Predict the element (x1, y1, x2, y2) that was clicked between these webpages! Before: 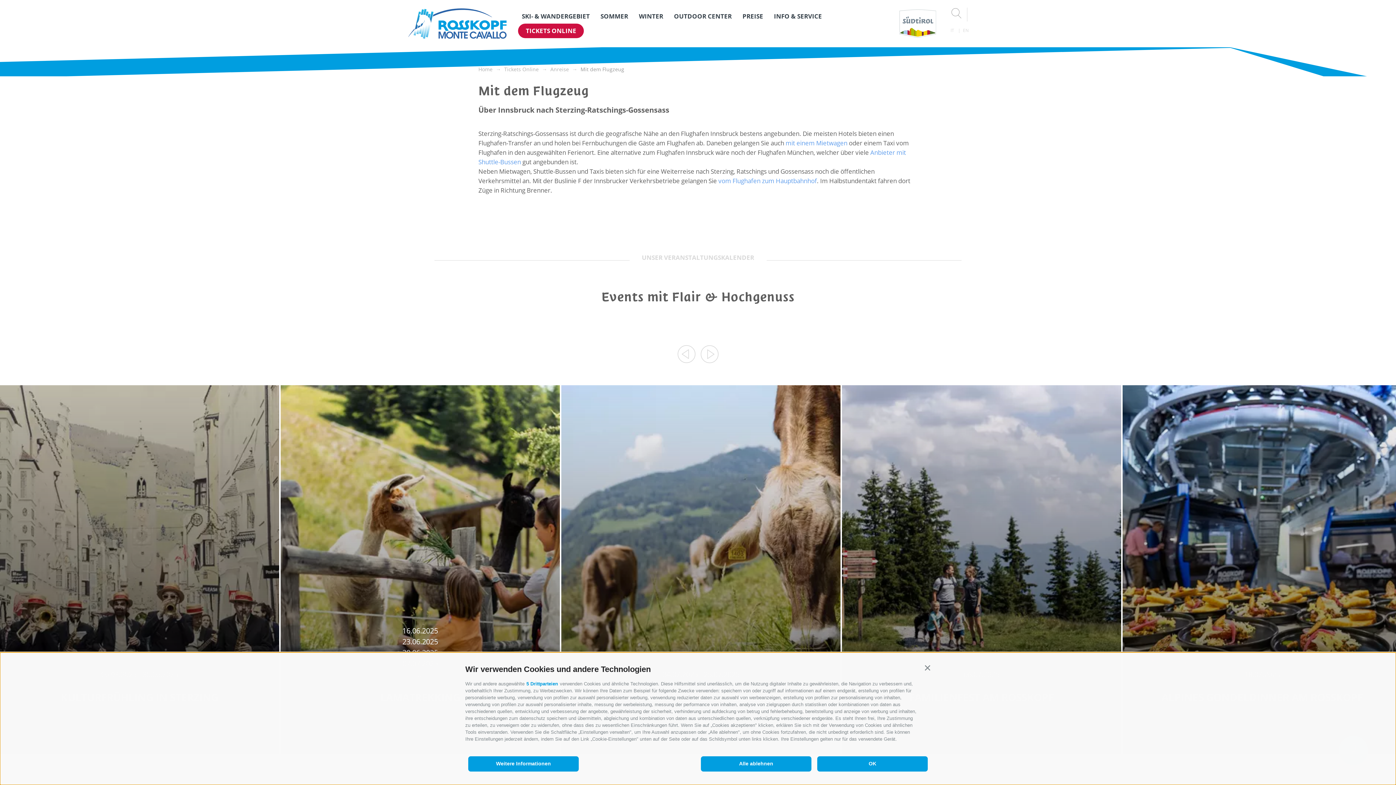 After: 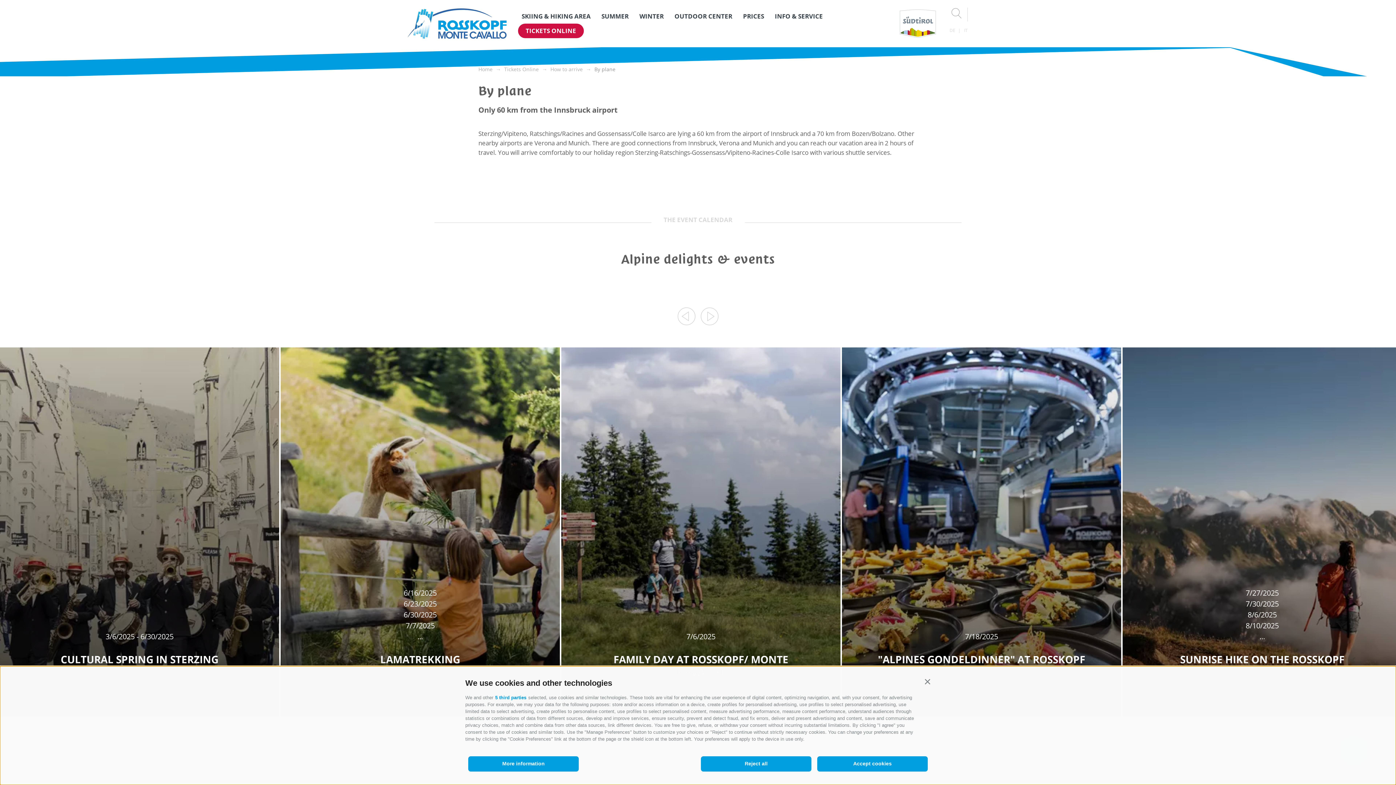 Action: label: EN bbox: (959, 21, 972, 39)